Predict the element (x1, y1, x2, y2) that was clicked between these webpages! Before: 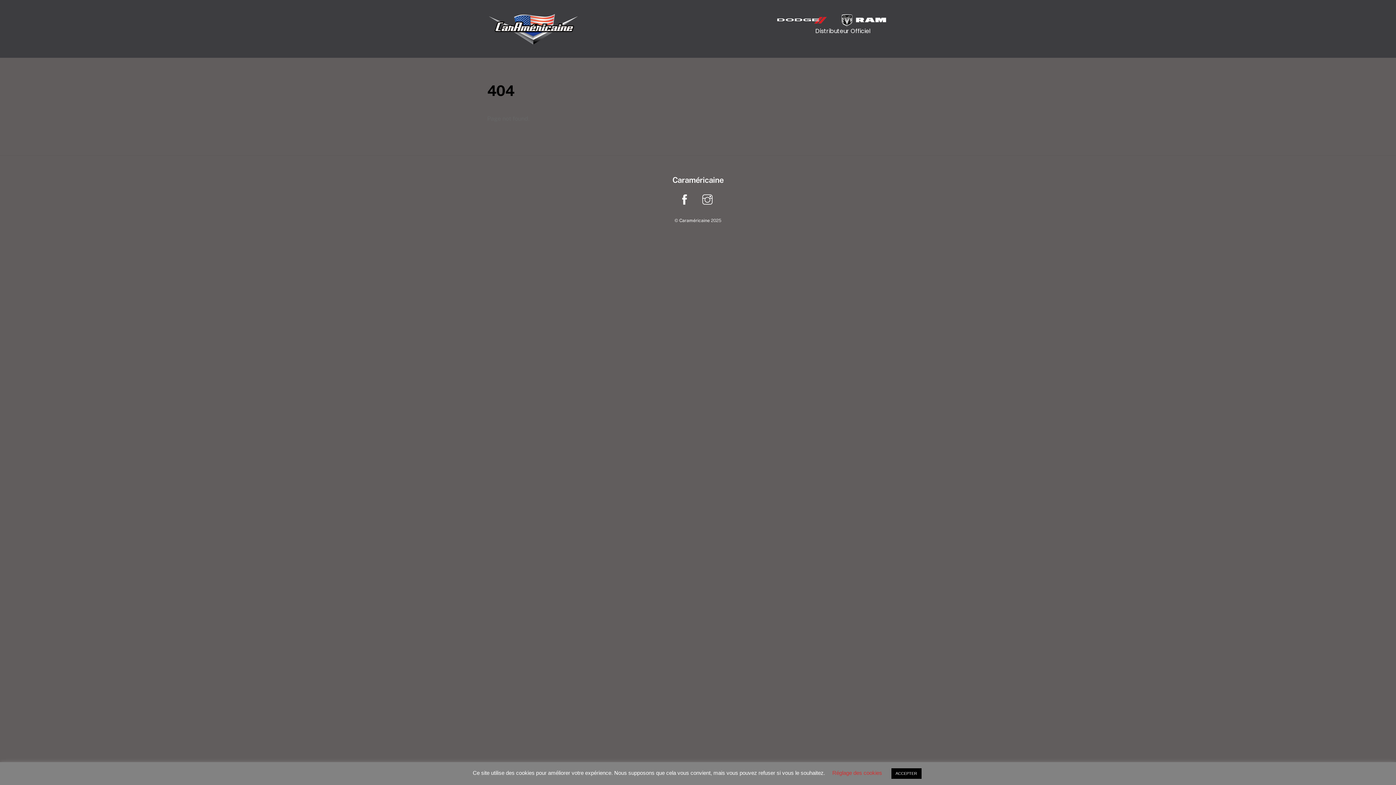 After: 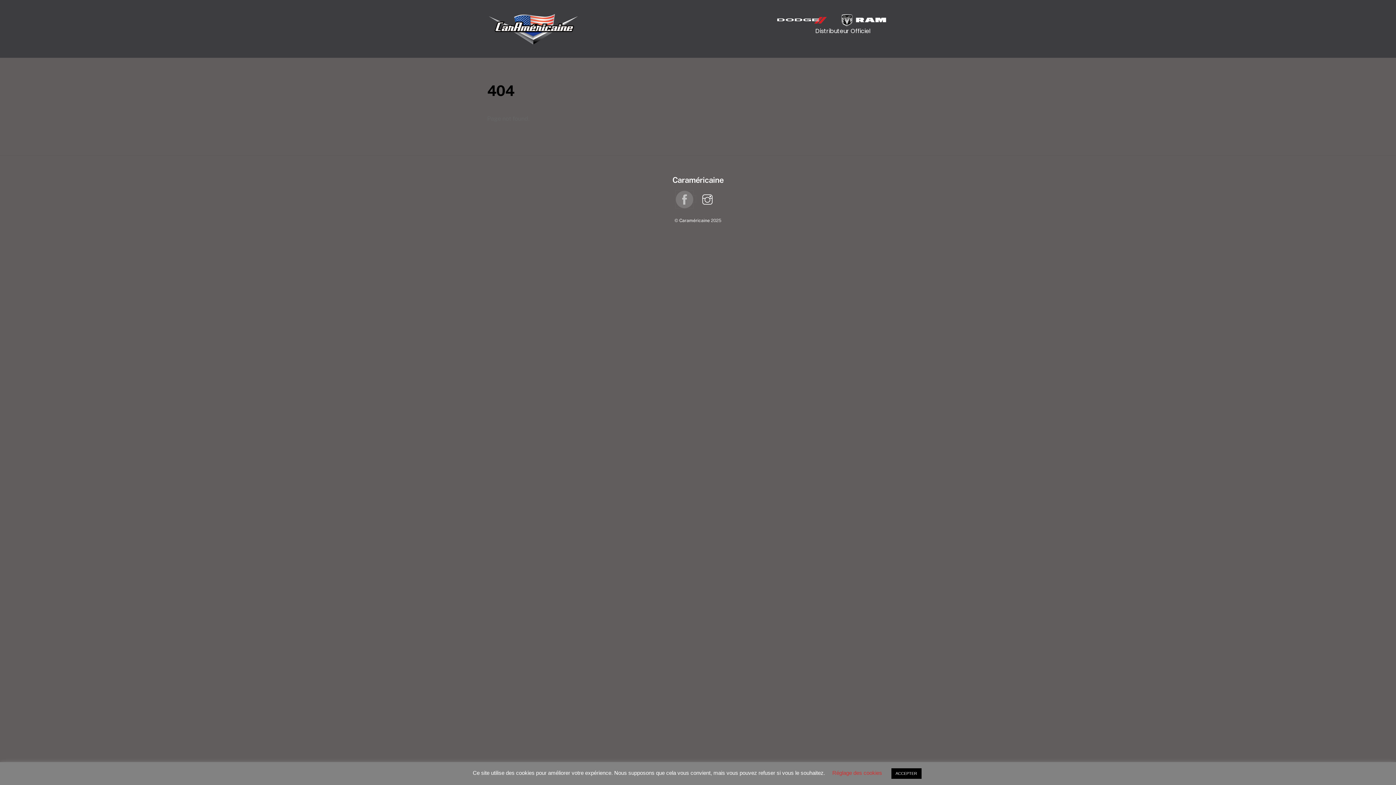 Action: bbox: (676, 196, 696, 202) label: facebook